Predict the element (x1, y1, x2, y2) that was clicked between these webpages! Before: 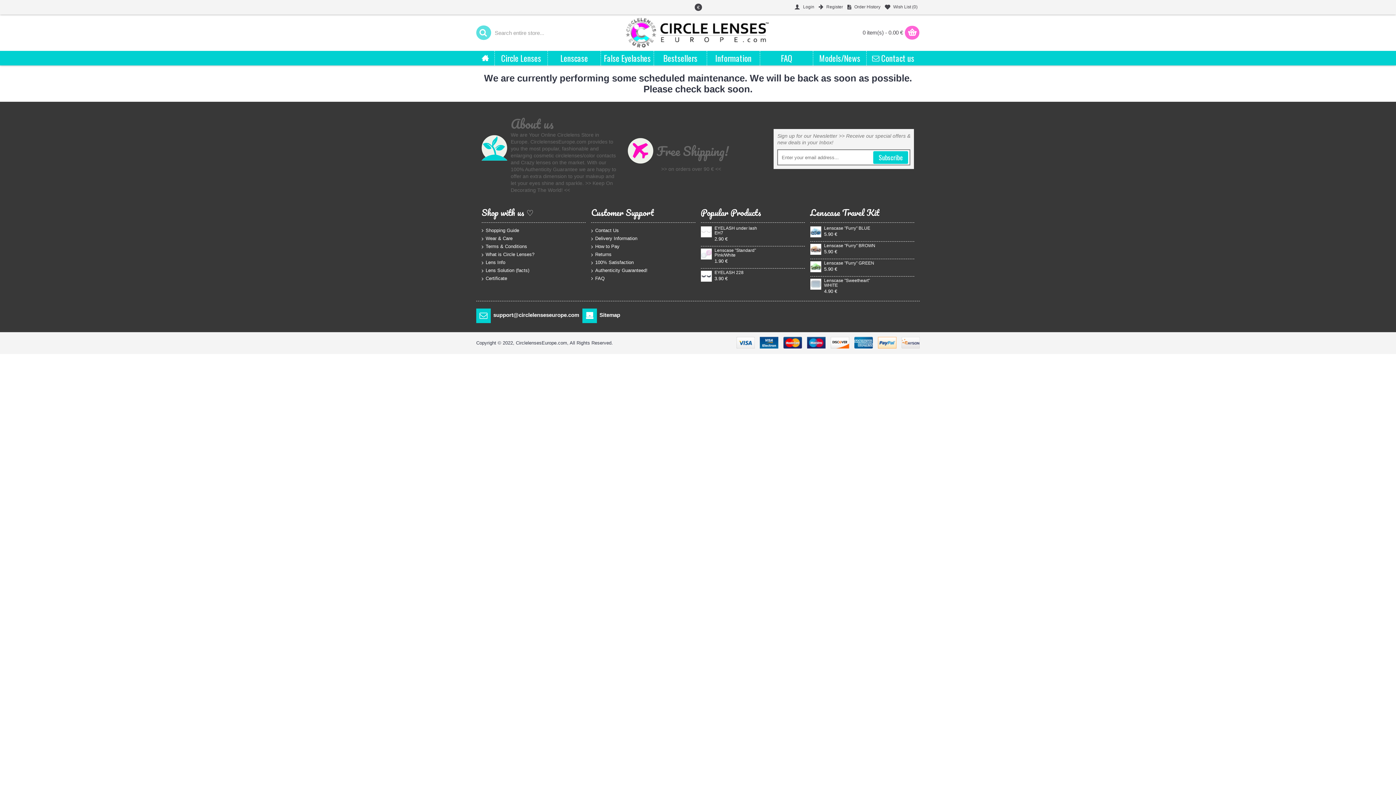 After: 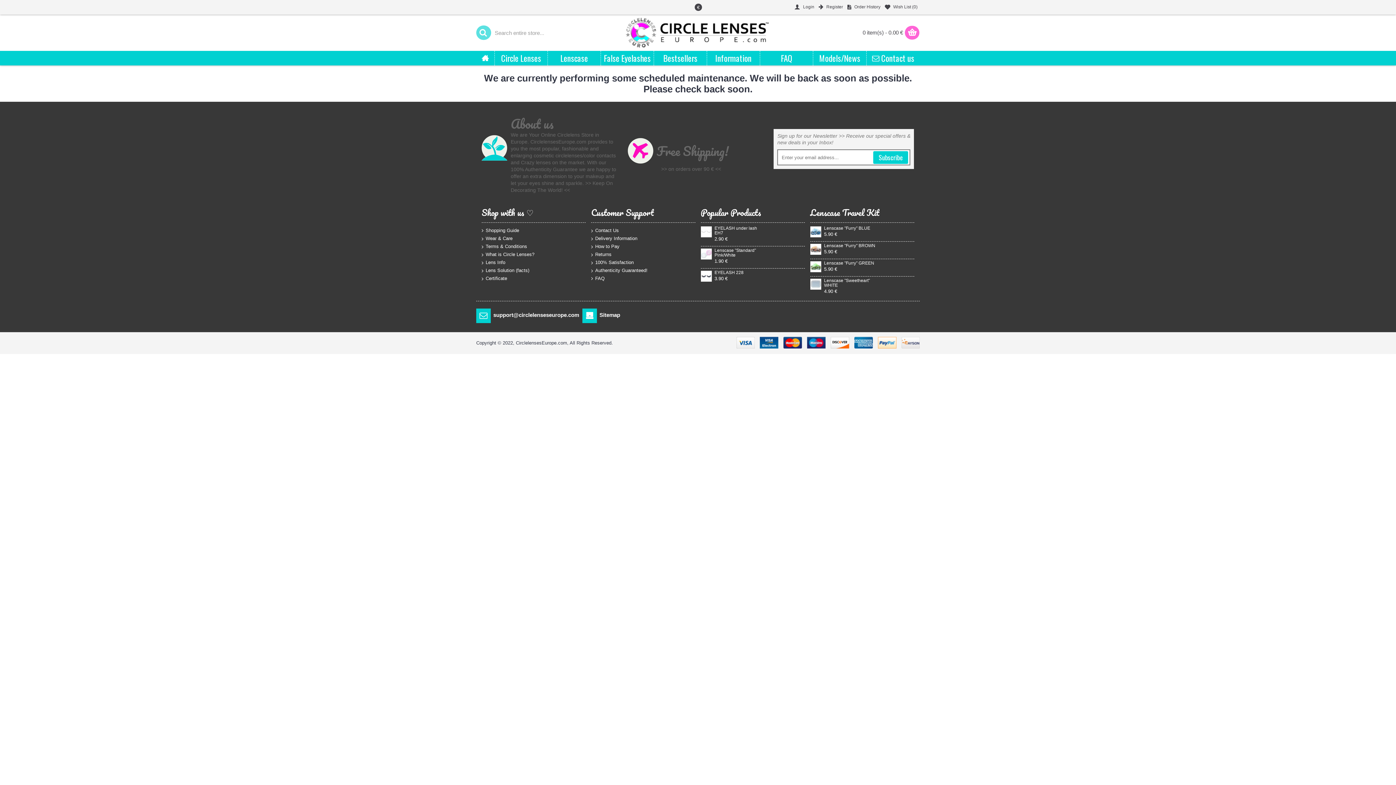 Action: bbox: (587, 14, 809, 50)